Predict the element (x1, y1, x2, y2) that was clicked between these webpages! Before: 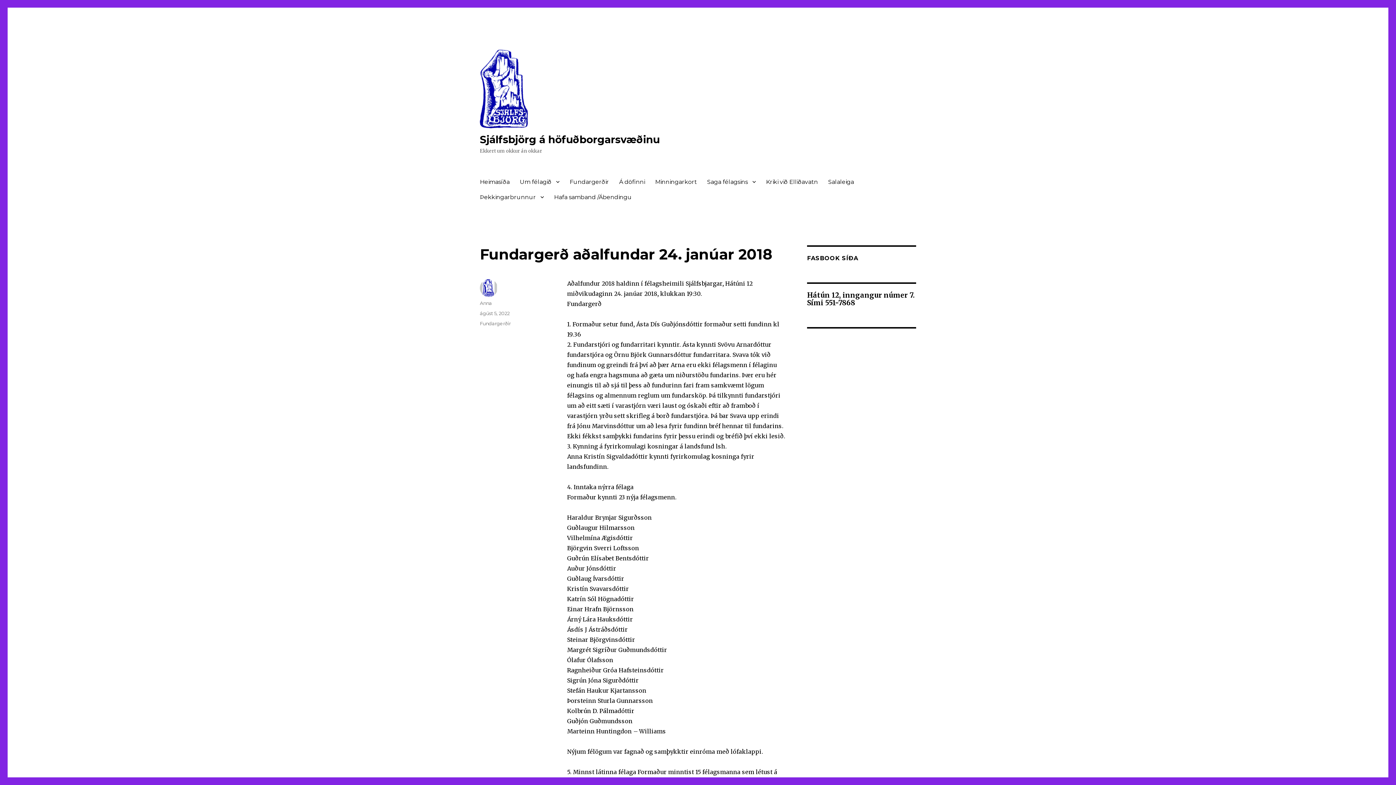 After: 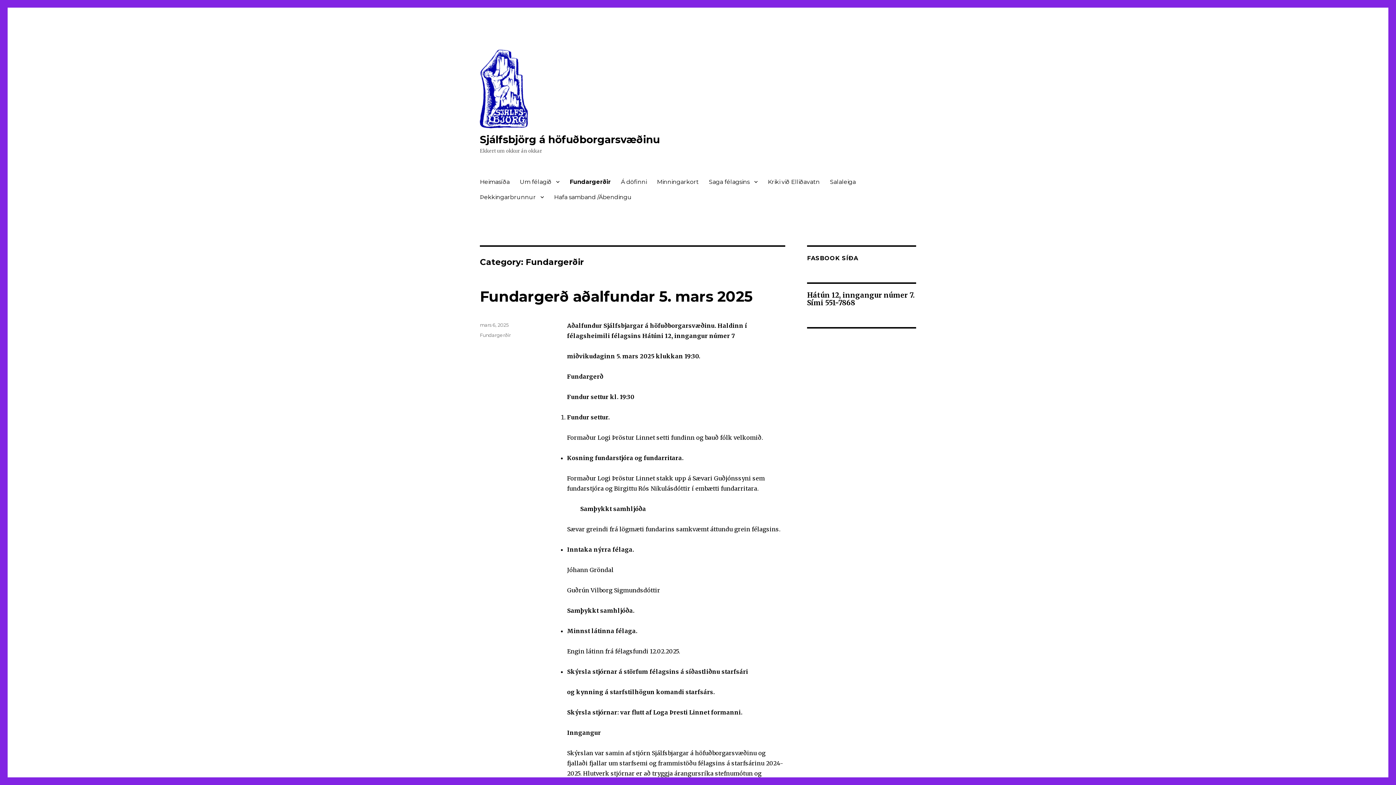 Action: bbox: (480, 320, 510, 326) label: Fundargerðir